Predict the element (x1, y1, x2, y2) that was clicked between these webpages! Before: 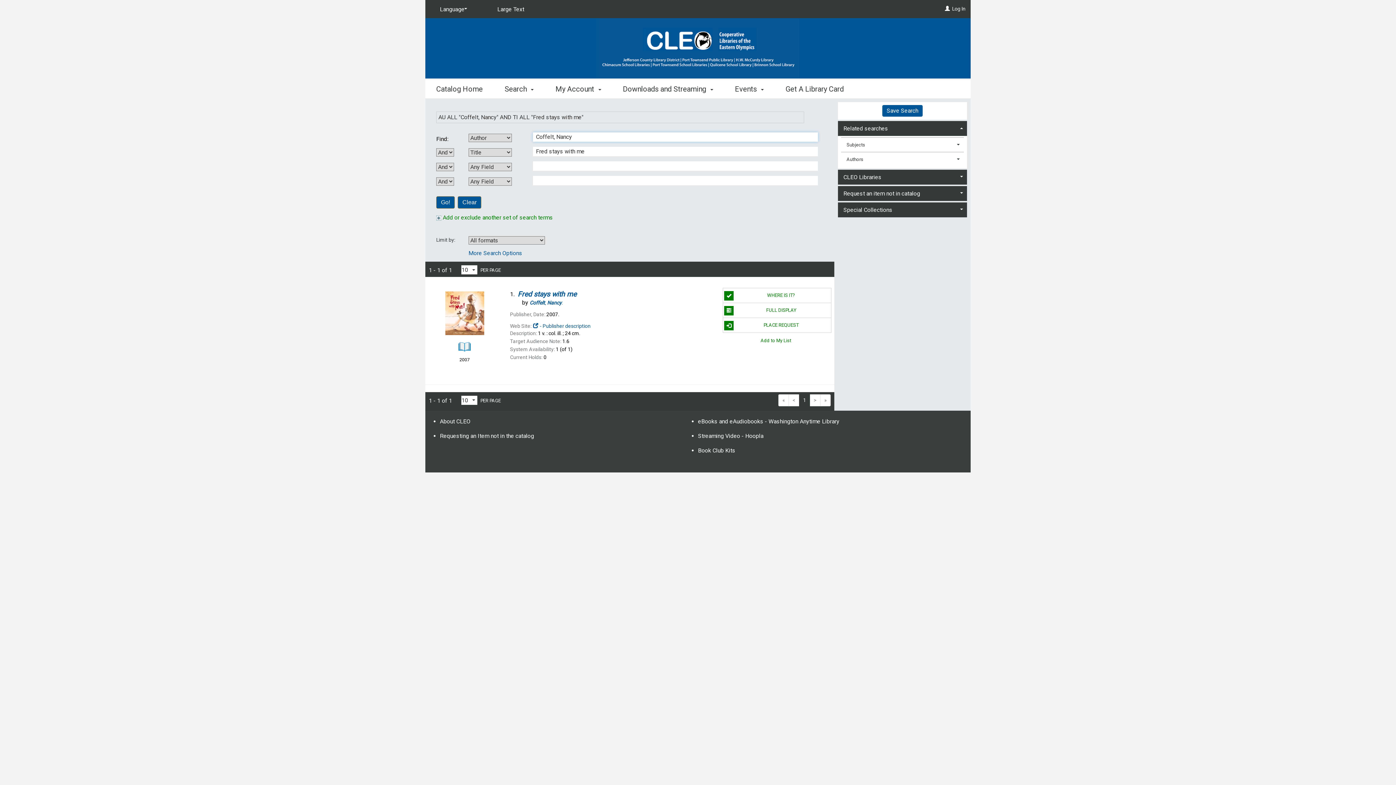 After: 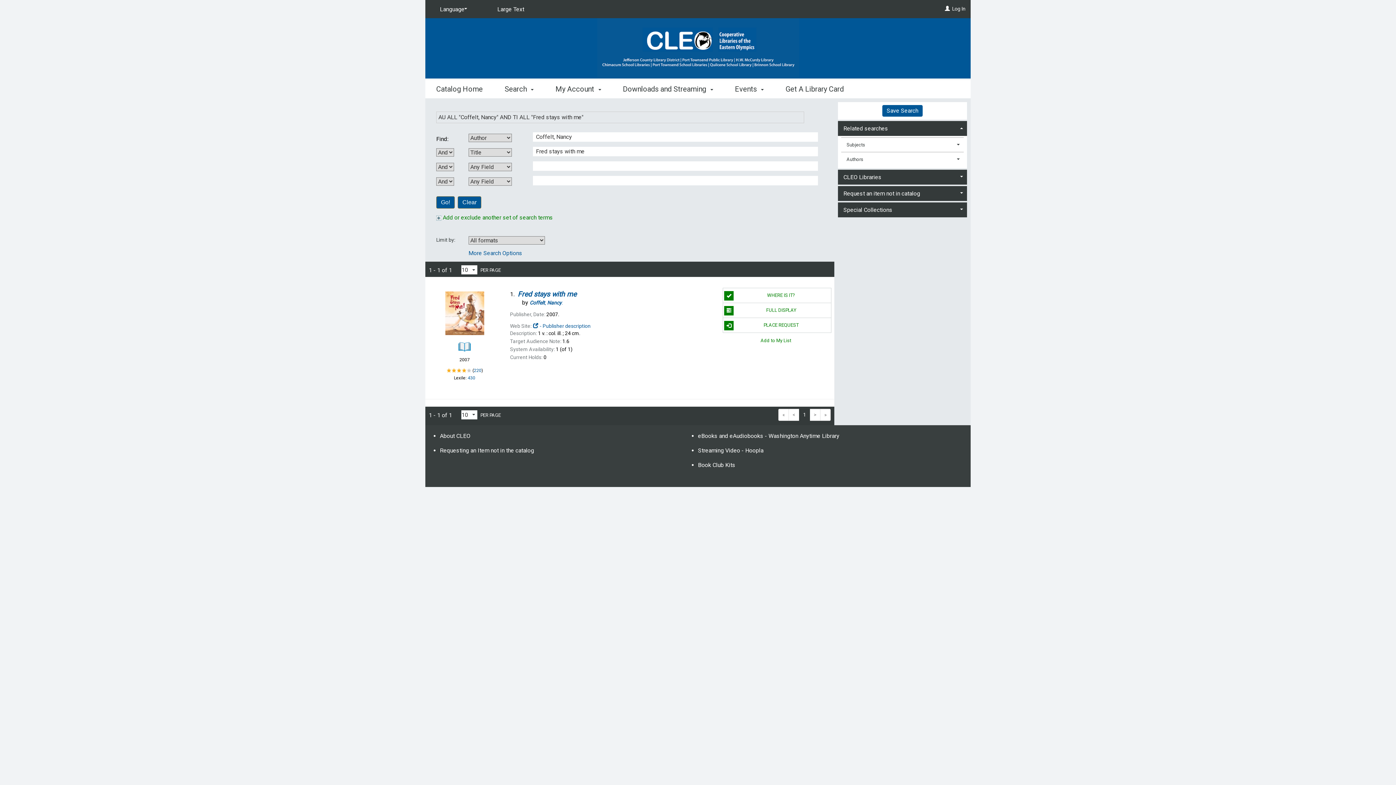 Action: bbox: (432, 291, 497, 339) label: Search Result